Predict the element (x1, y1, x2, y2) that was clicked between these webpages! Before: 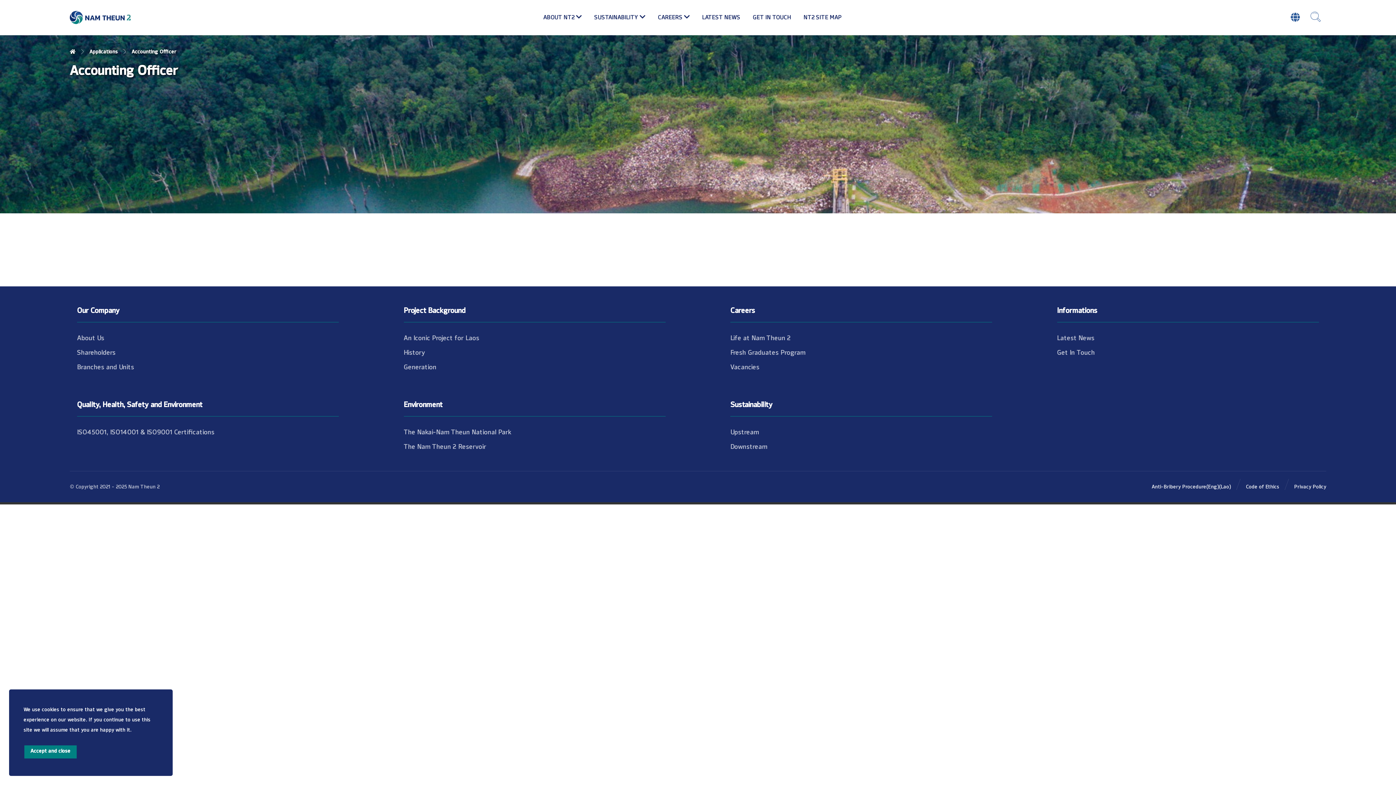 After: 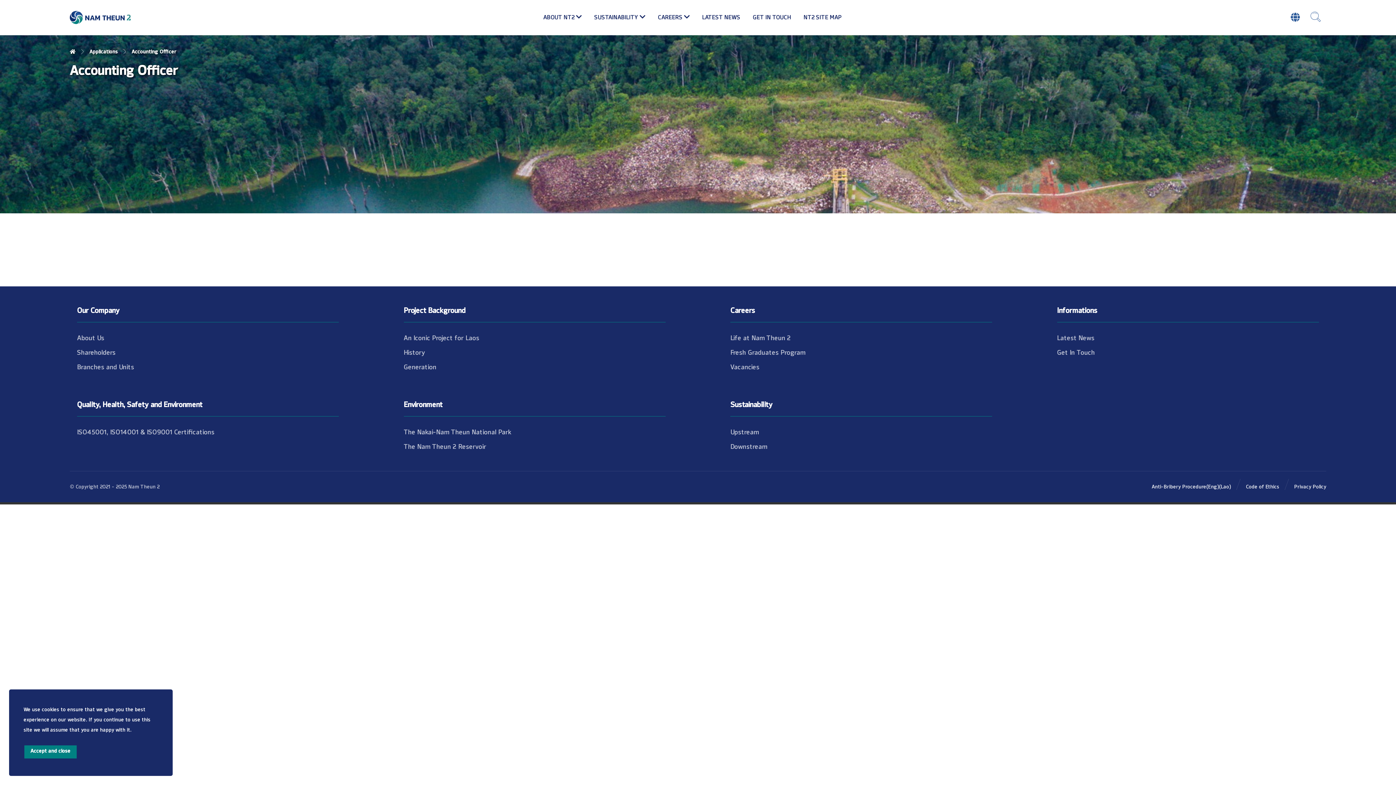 Action: label: Code of Ethics bbox: (1246, 479, 1279, 489)